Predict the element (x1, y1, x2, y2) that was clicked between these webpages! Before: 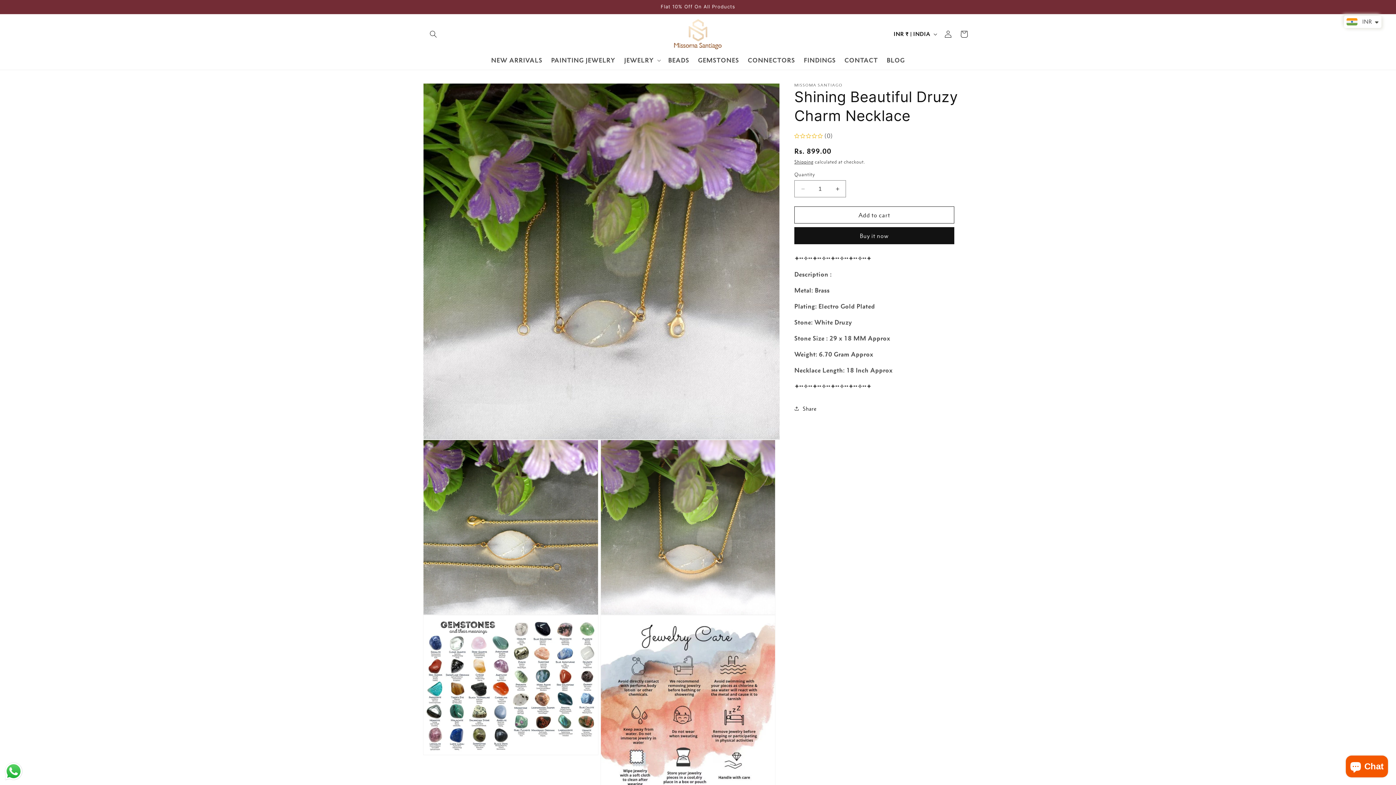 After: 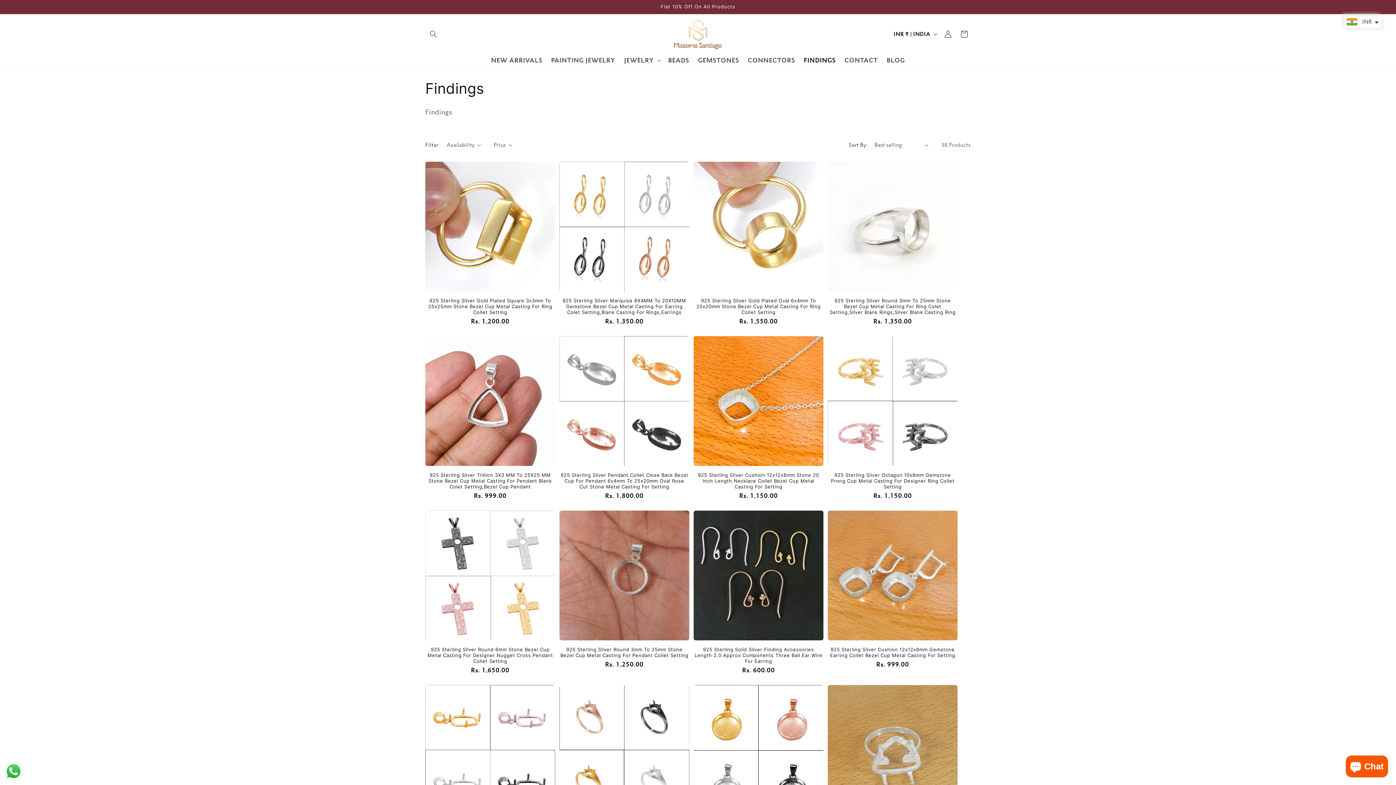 Action: label: FINDINGS bbox: (799, 52, 840, 68)